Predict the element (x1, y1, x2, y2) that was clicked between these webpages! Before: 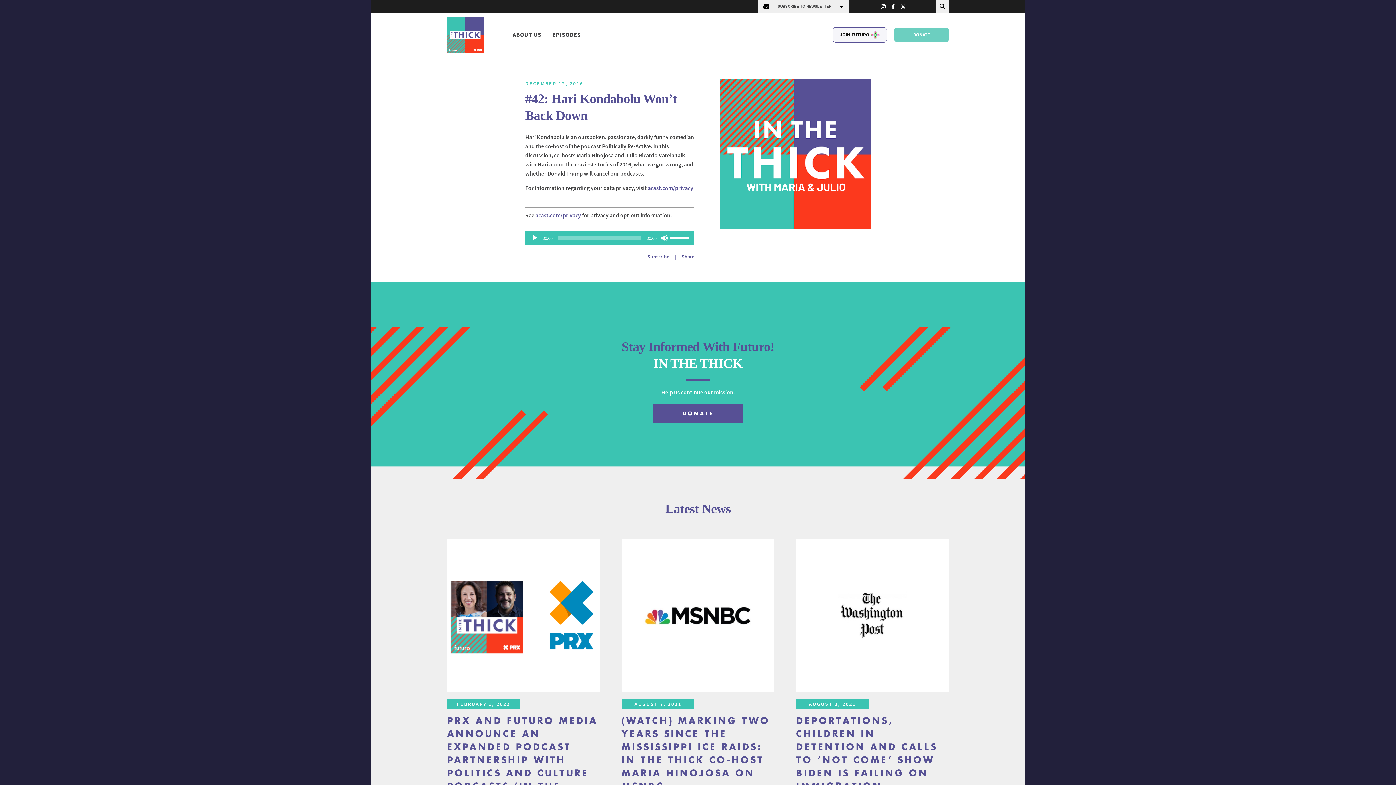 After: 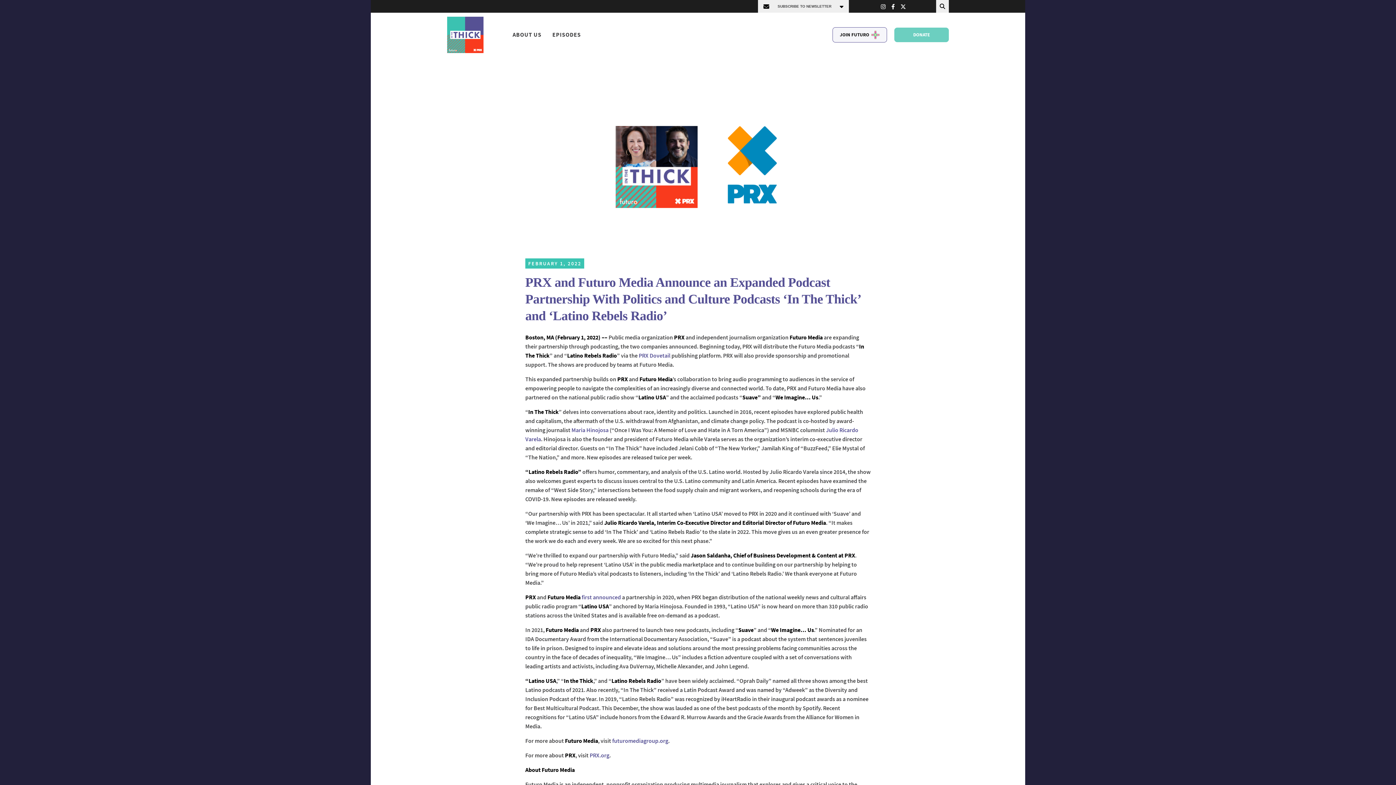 Action: bbox: (447, 539, 599, 692)